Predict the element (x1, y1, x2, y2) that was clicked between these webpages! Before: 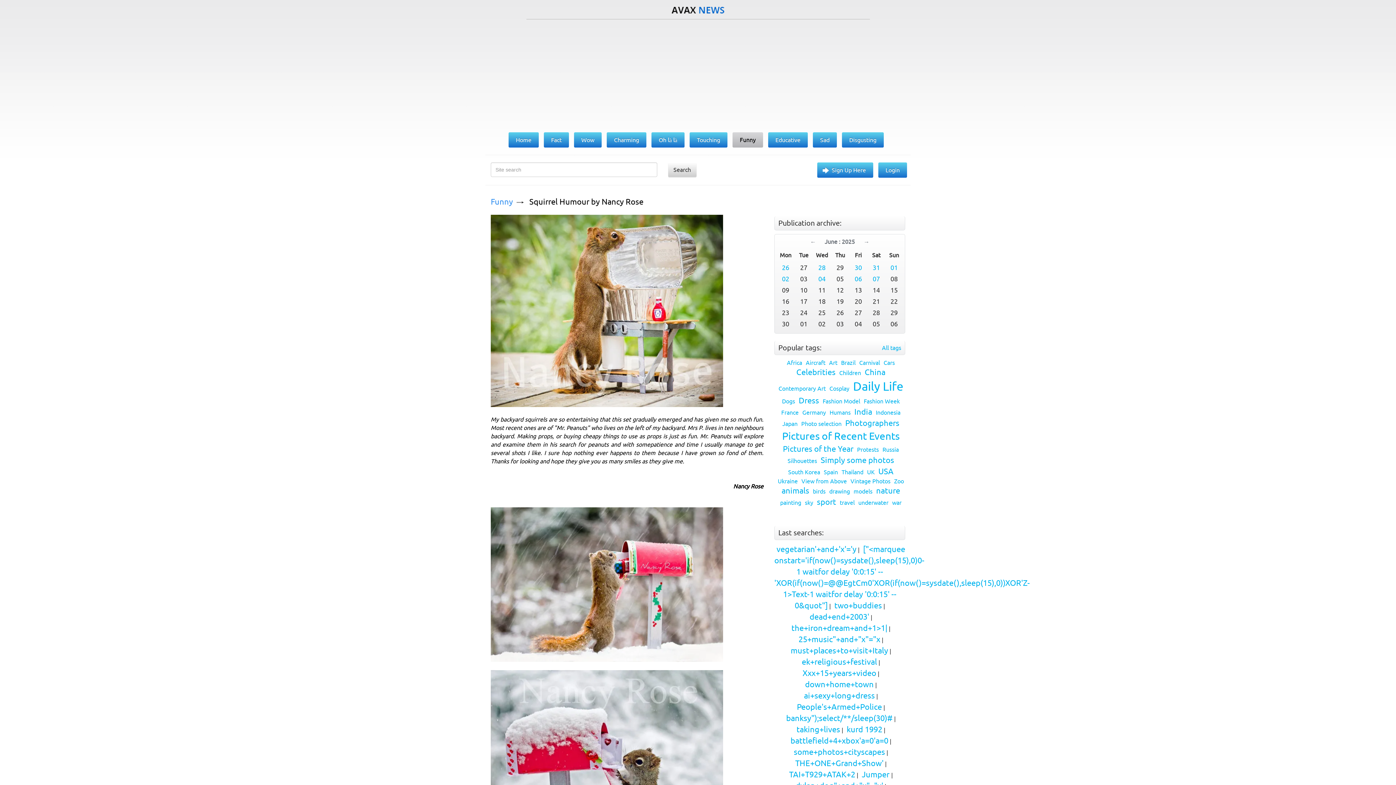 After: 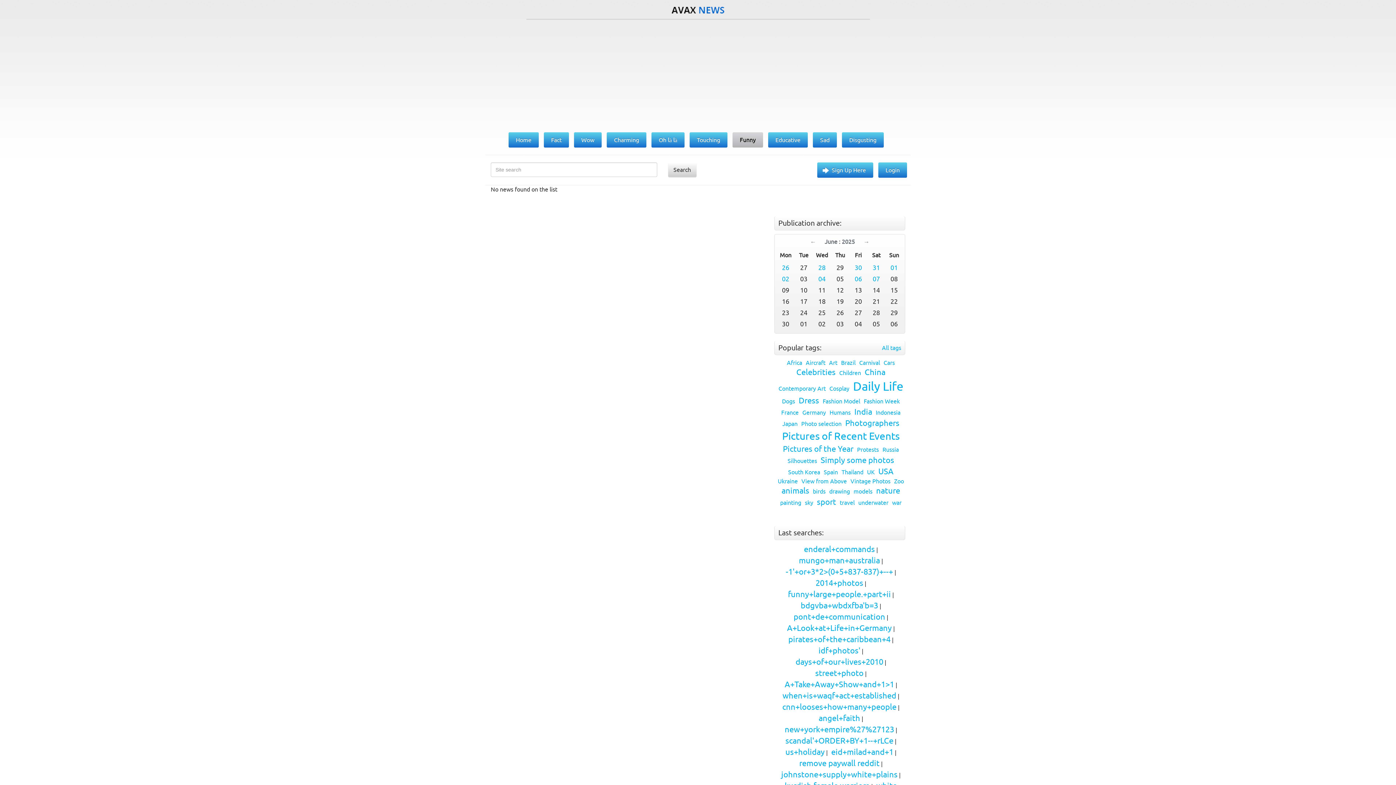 Action: bbox: (782, 275, 789, 282) label: 02